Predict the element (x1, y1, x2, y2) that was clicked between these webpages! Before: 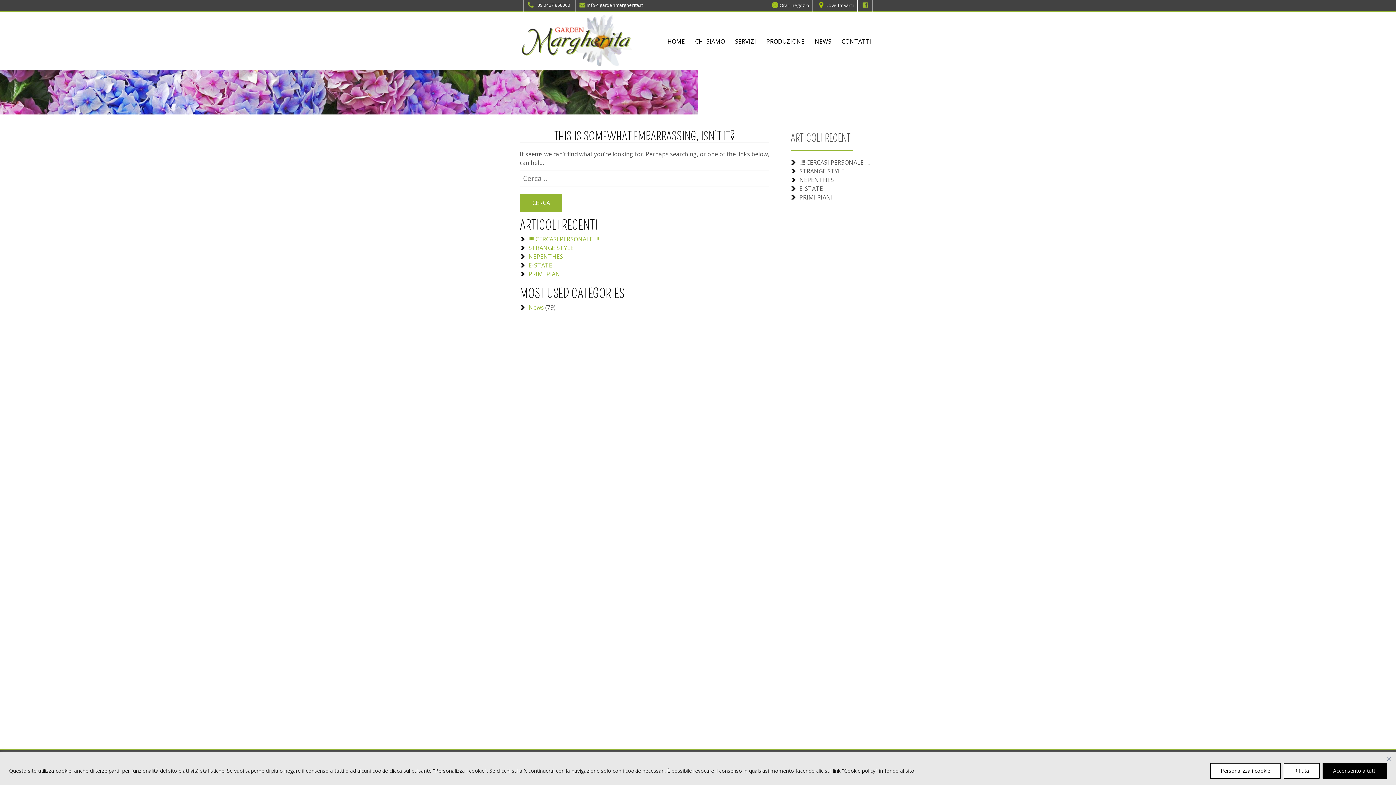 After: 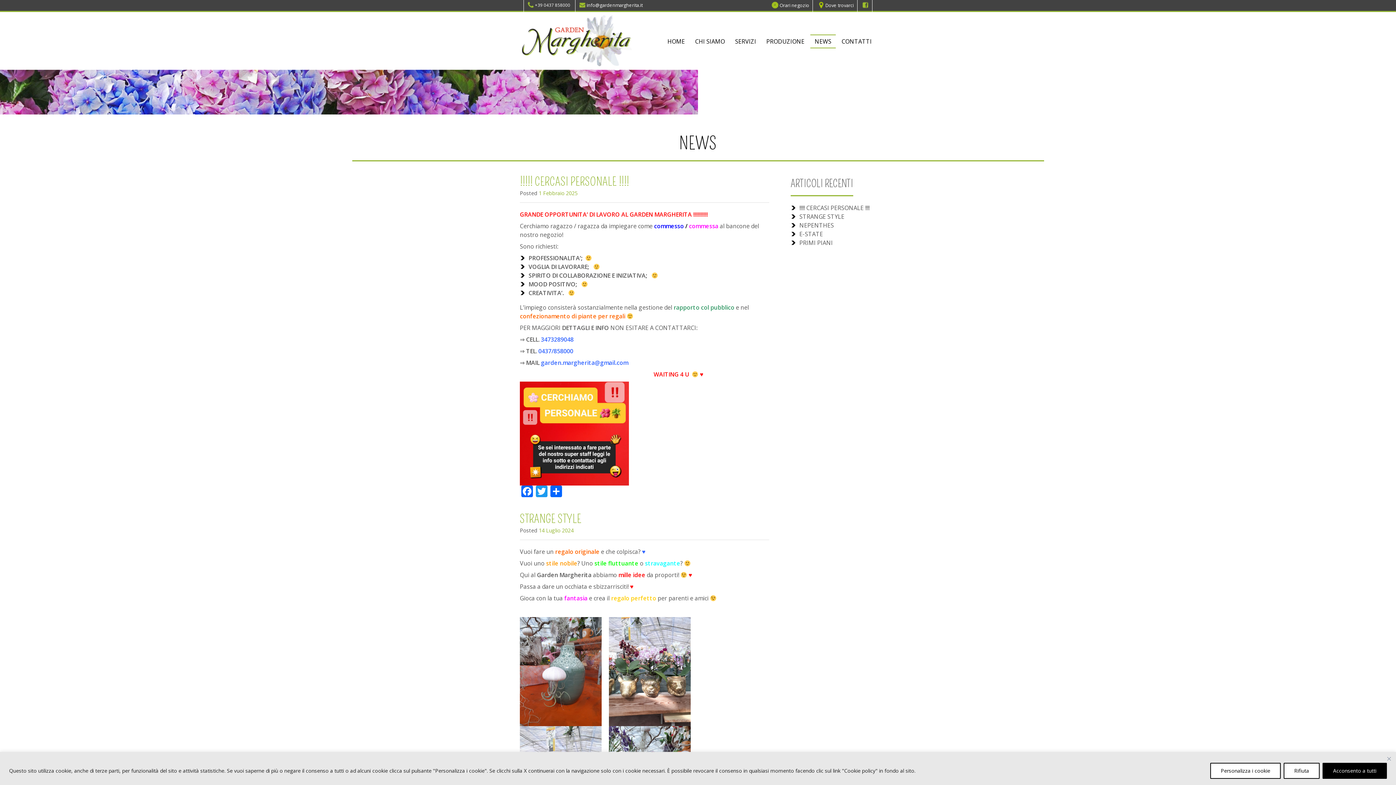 Action: label: NEWS bbox: (810, 34, 836, 48)